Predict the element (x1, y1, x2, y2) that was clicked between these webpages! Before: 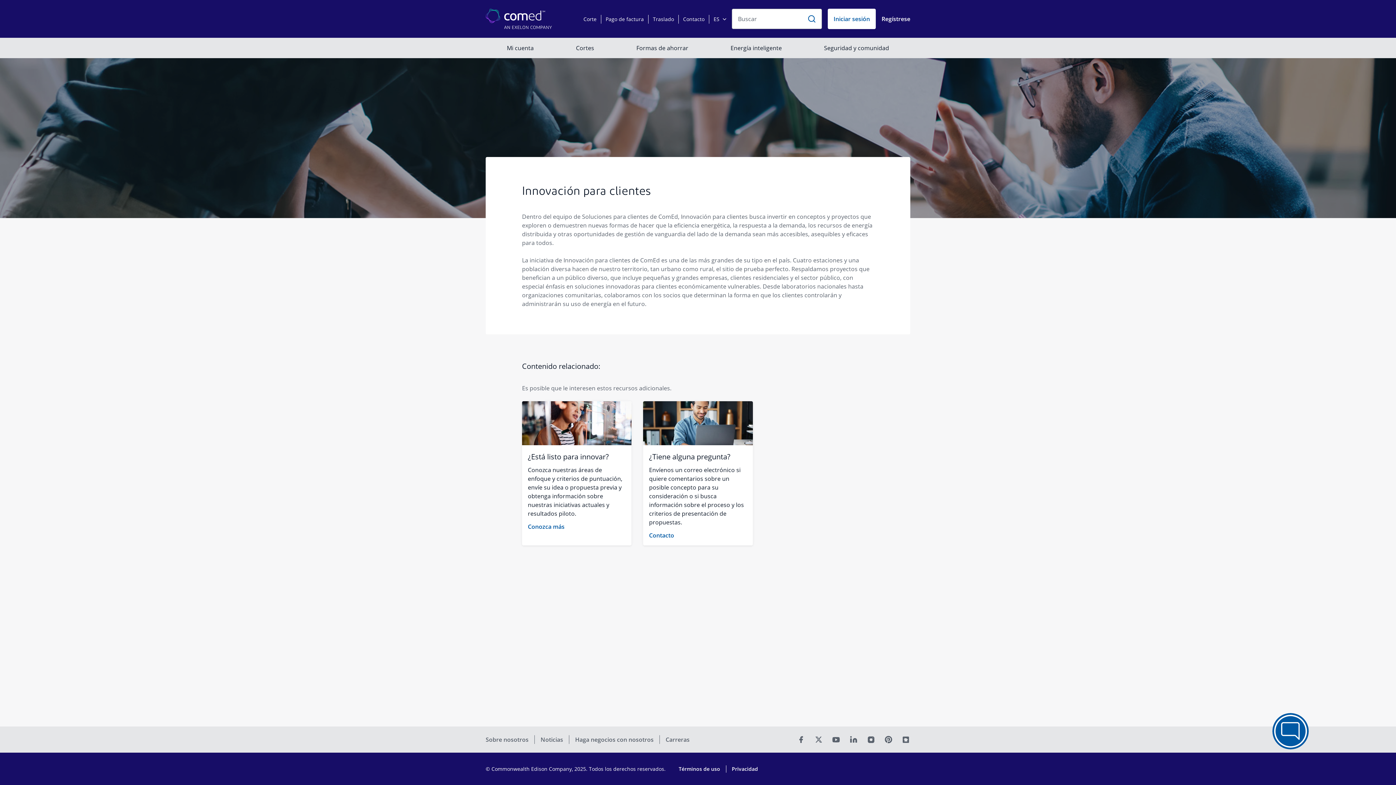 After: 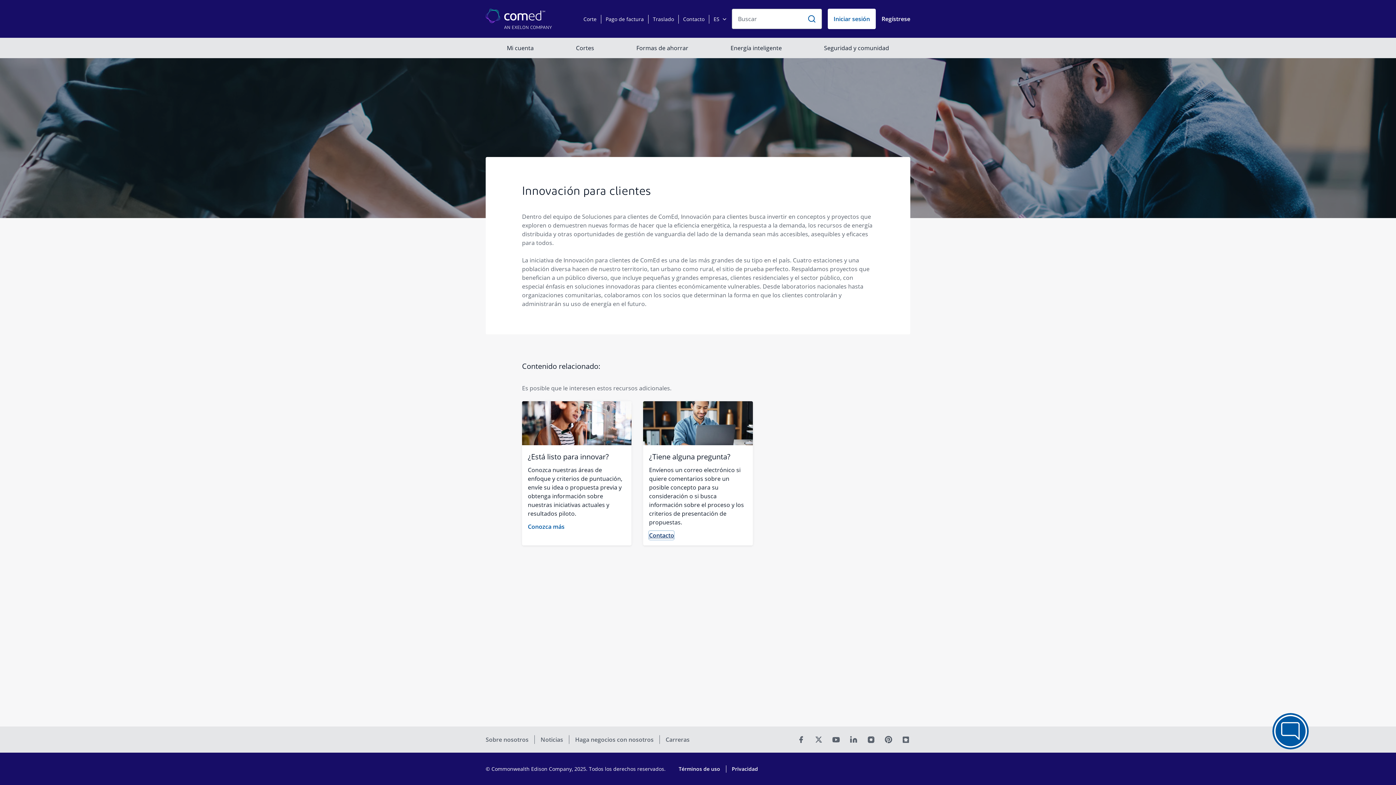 Action: label: Contacto bbox: (649, 531, 674, 539)